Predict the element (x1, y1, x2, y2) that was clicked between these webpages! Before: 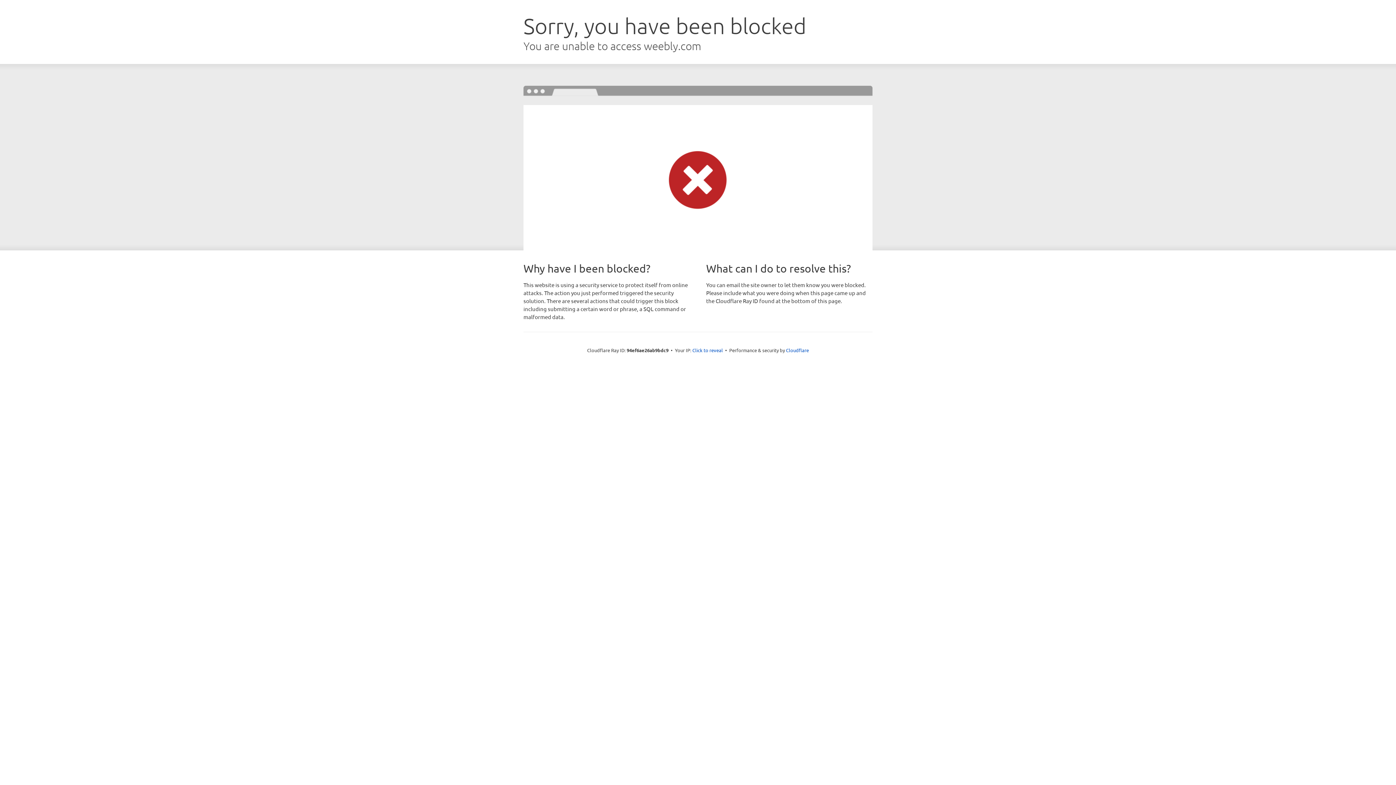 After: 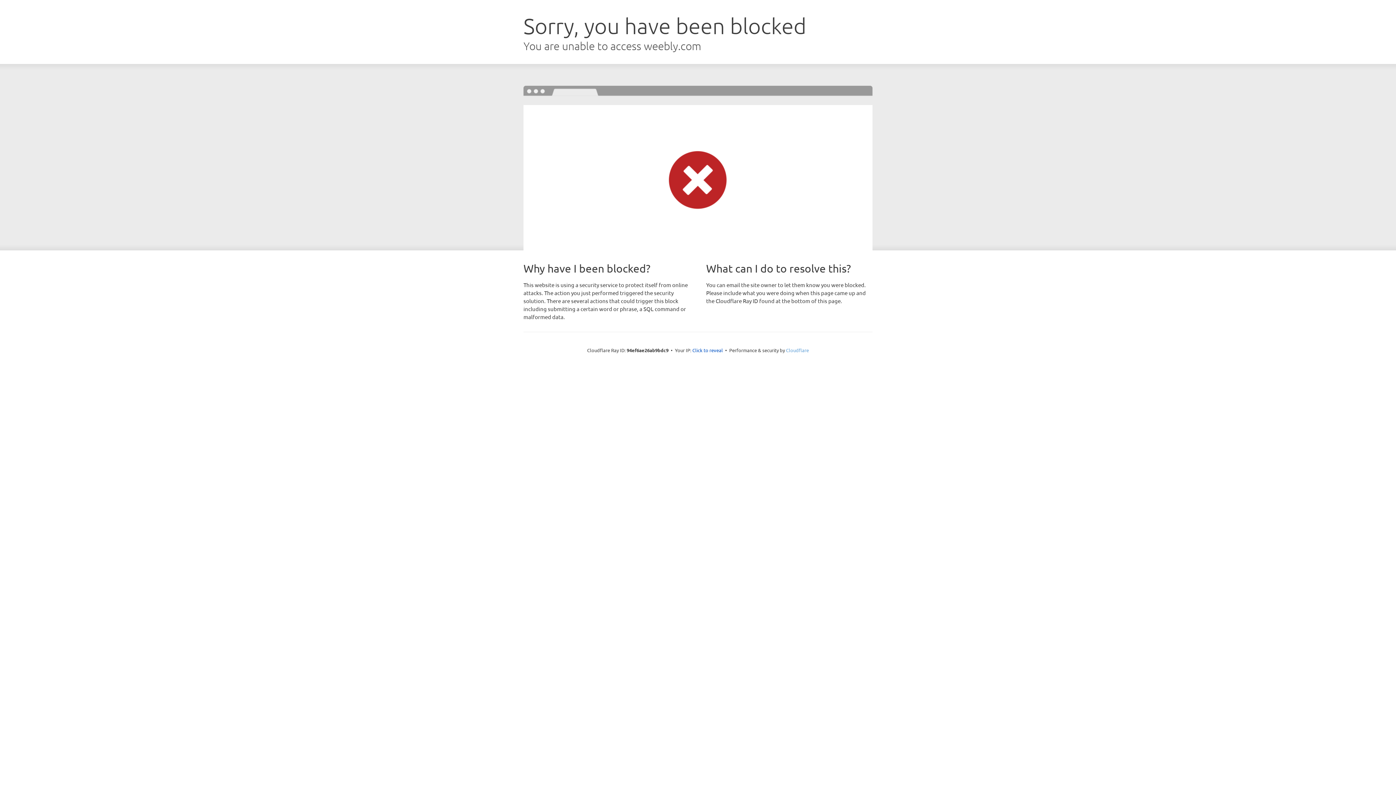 Action: bbox: (786, 347, 809, 353) label: Cloudflare